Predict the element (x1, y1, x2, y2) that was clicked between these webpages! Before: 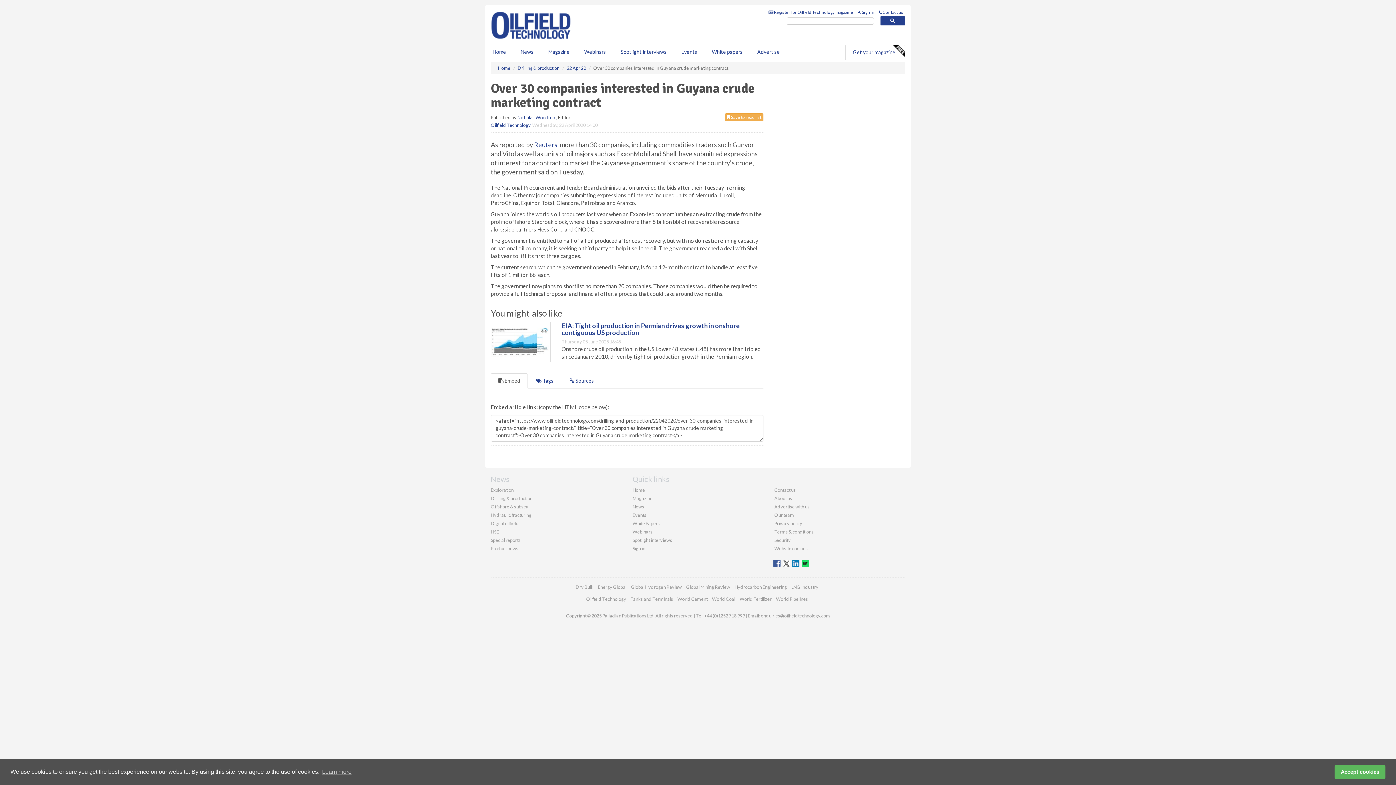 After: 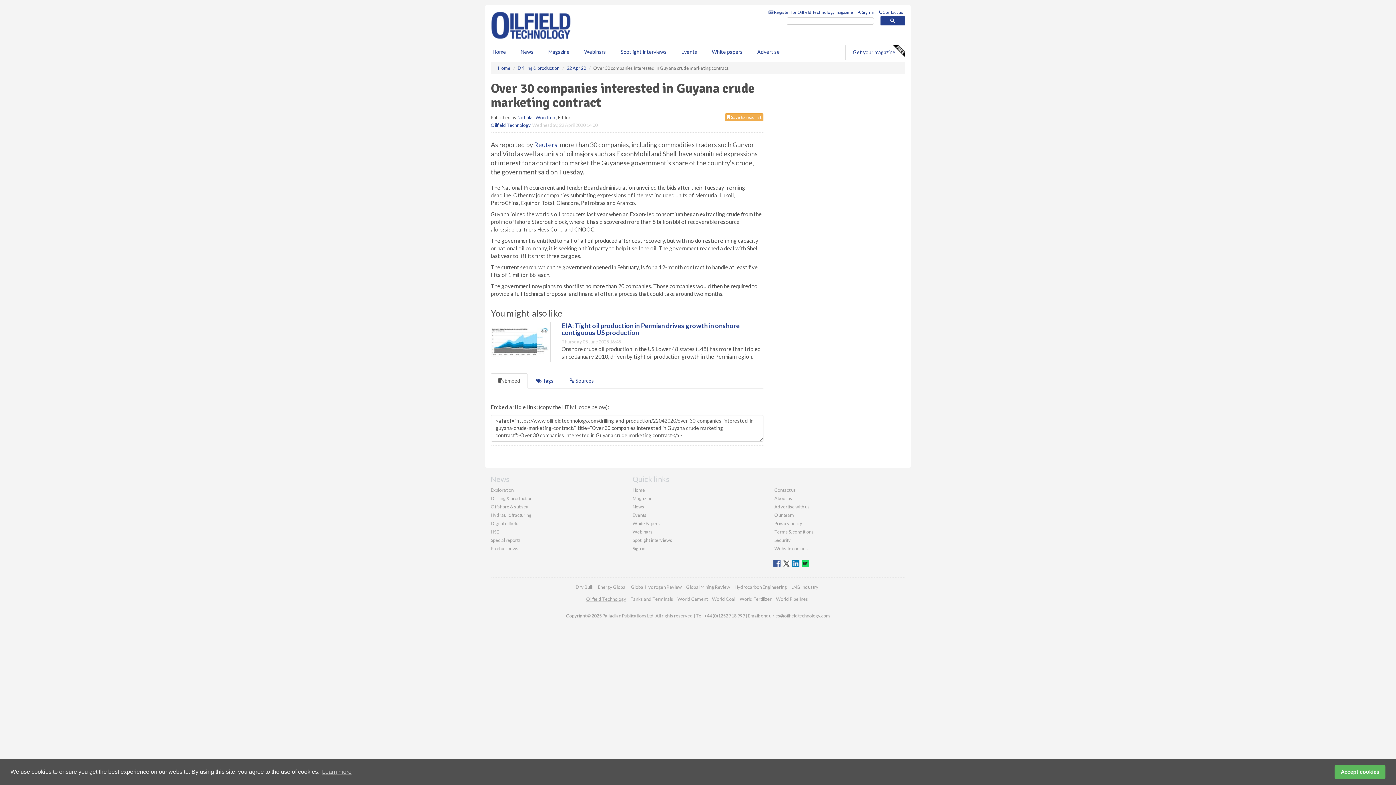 Action: label: Oilfield Technology bbox: (586, 596, 626, 602)